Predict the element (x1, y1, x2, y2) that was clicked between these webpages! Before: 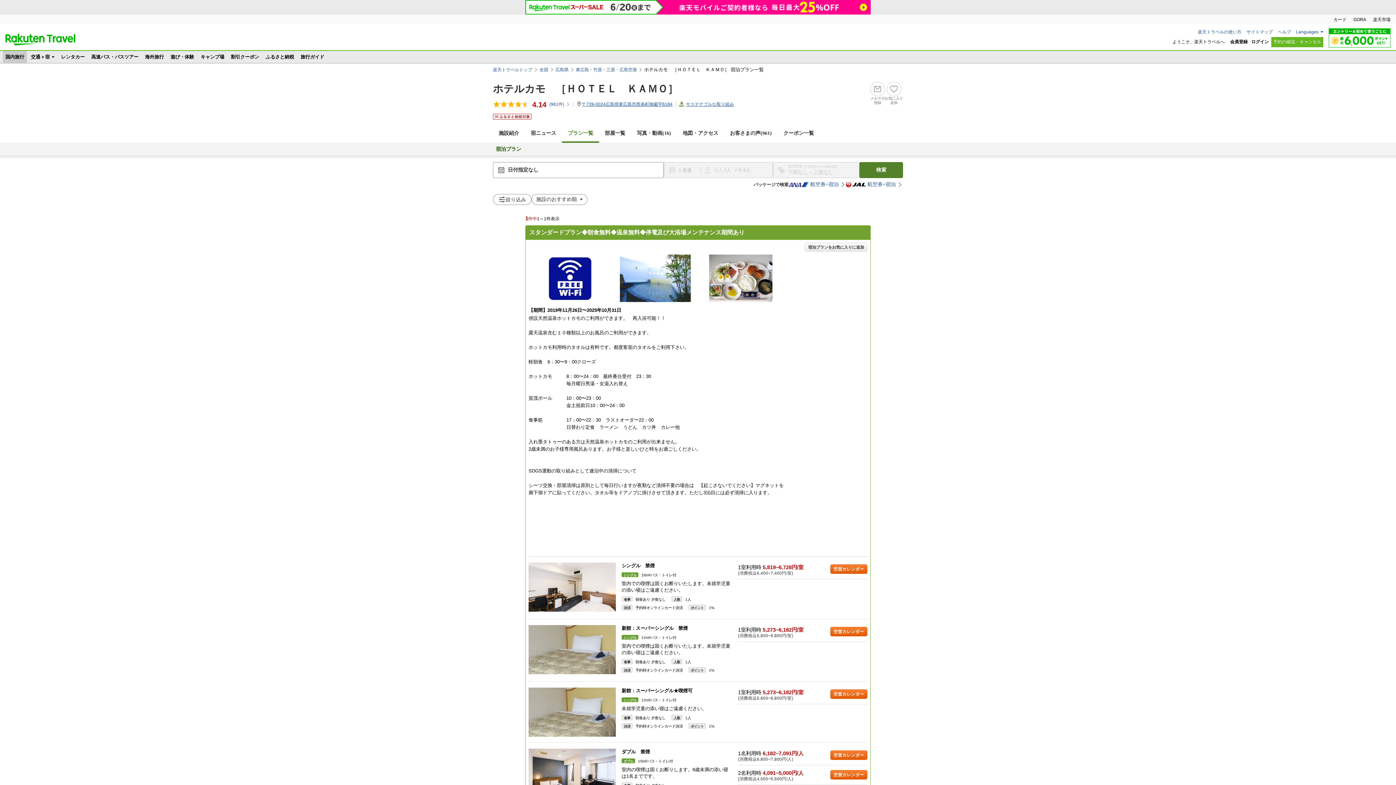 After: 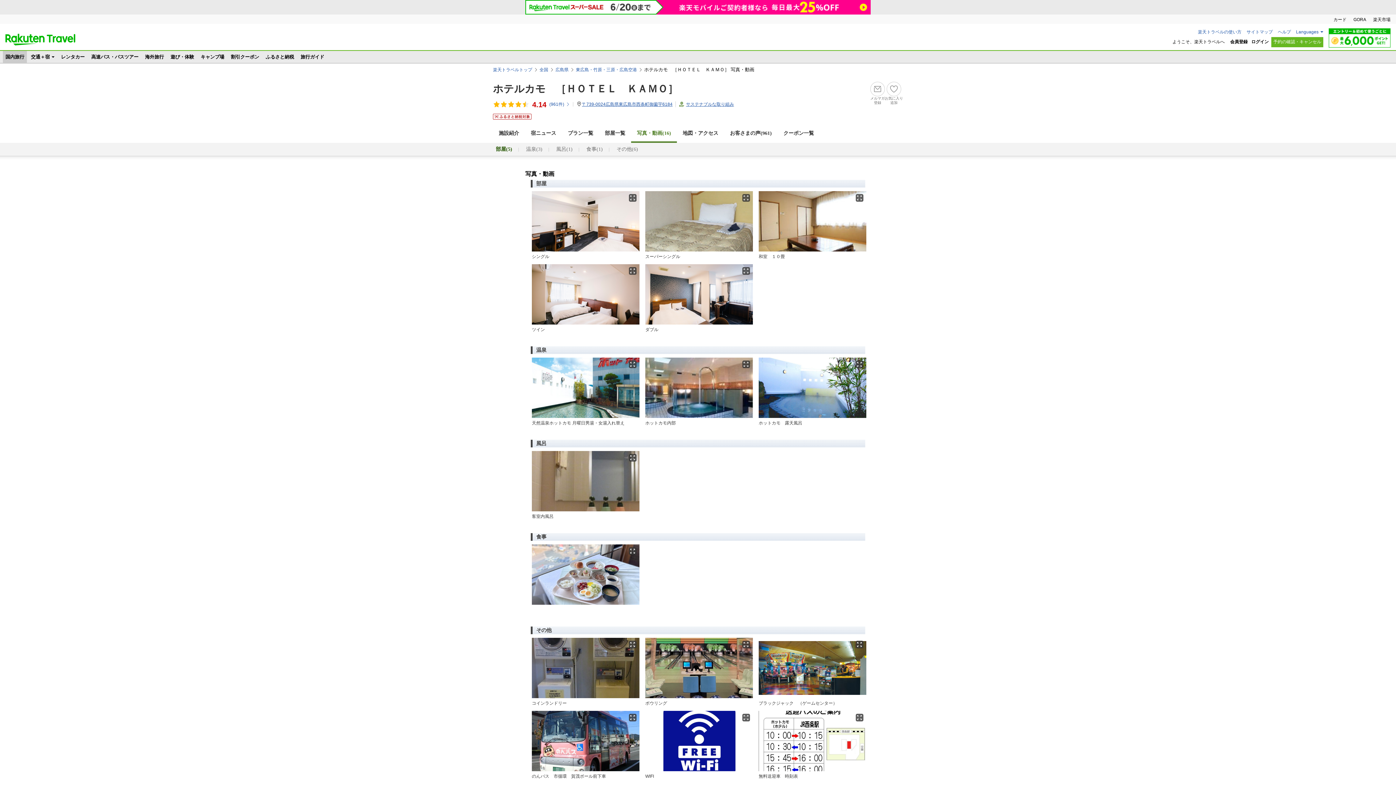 Action: label: 写真・動画(16) bbox: (631, 125, 677, 141)